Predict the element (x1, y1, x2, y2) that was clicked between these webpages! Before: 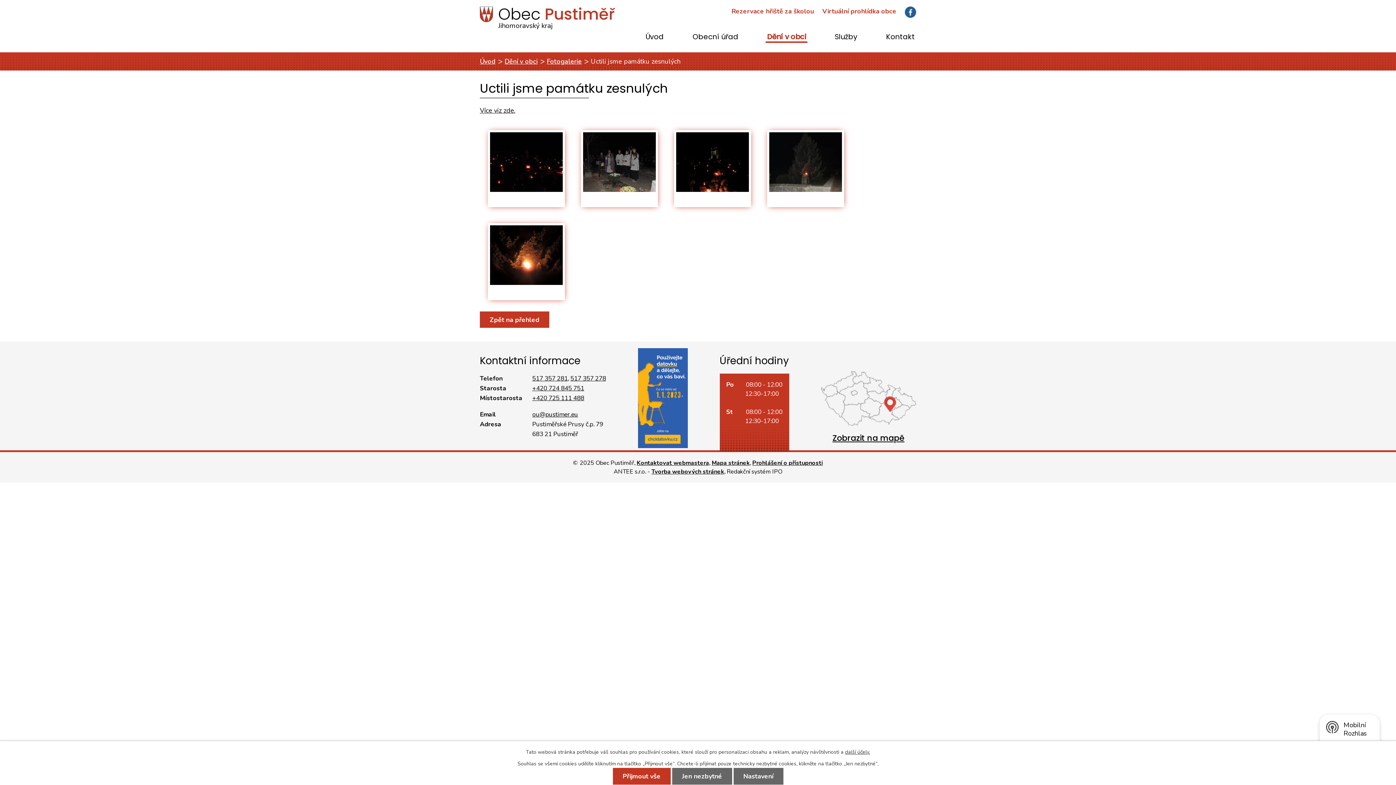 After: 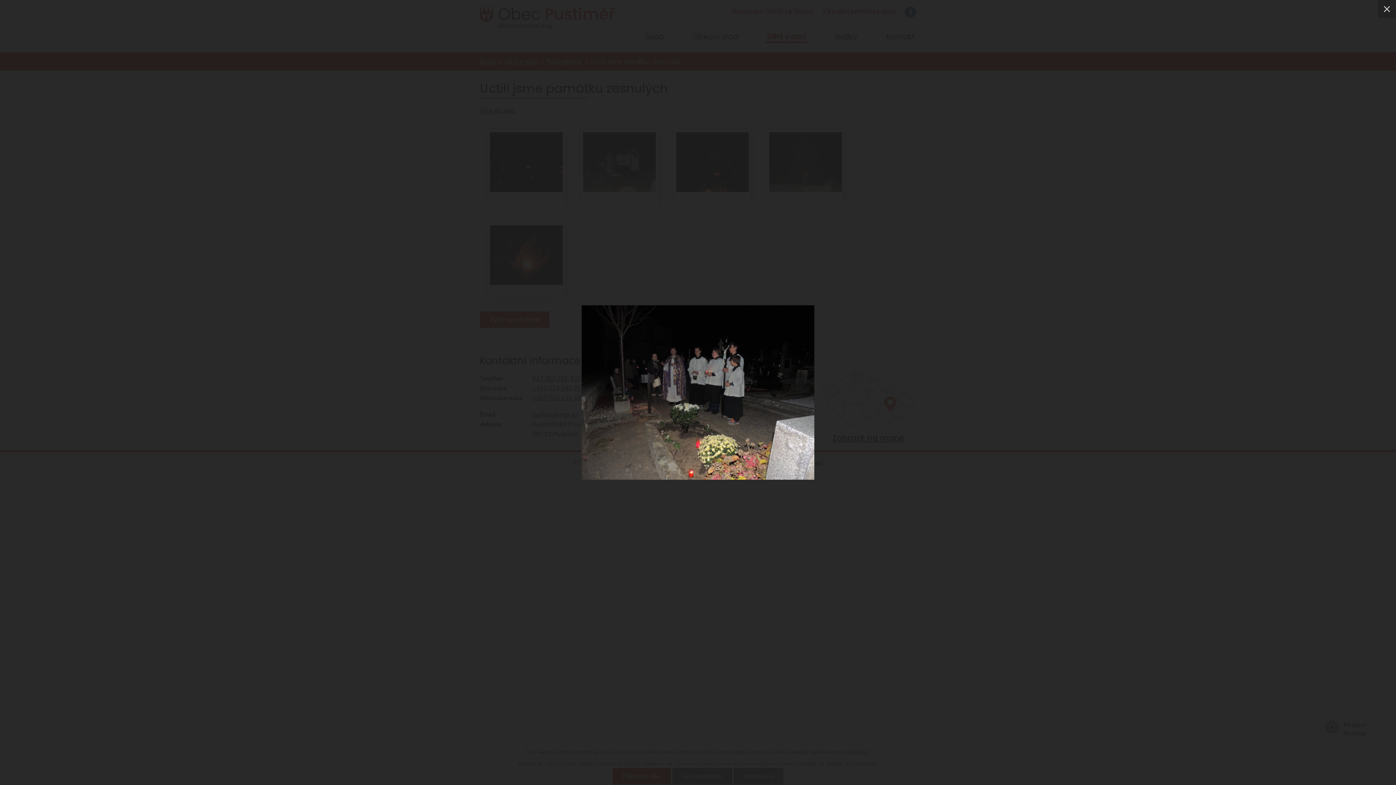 Action: bbox: (583, 132, 656, 204)